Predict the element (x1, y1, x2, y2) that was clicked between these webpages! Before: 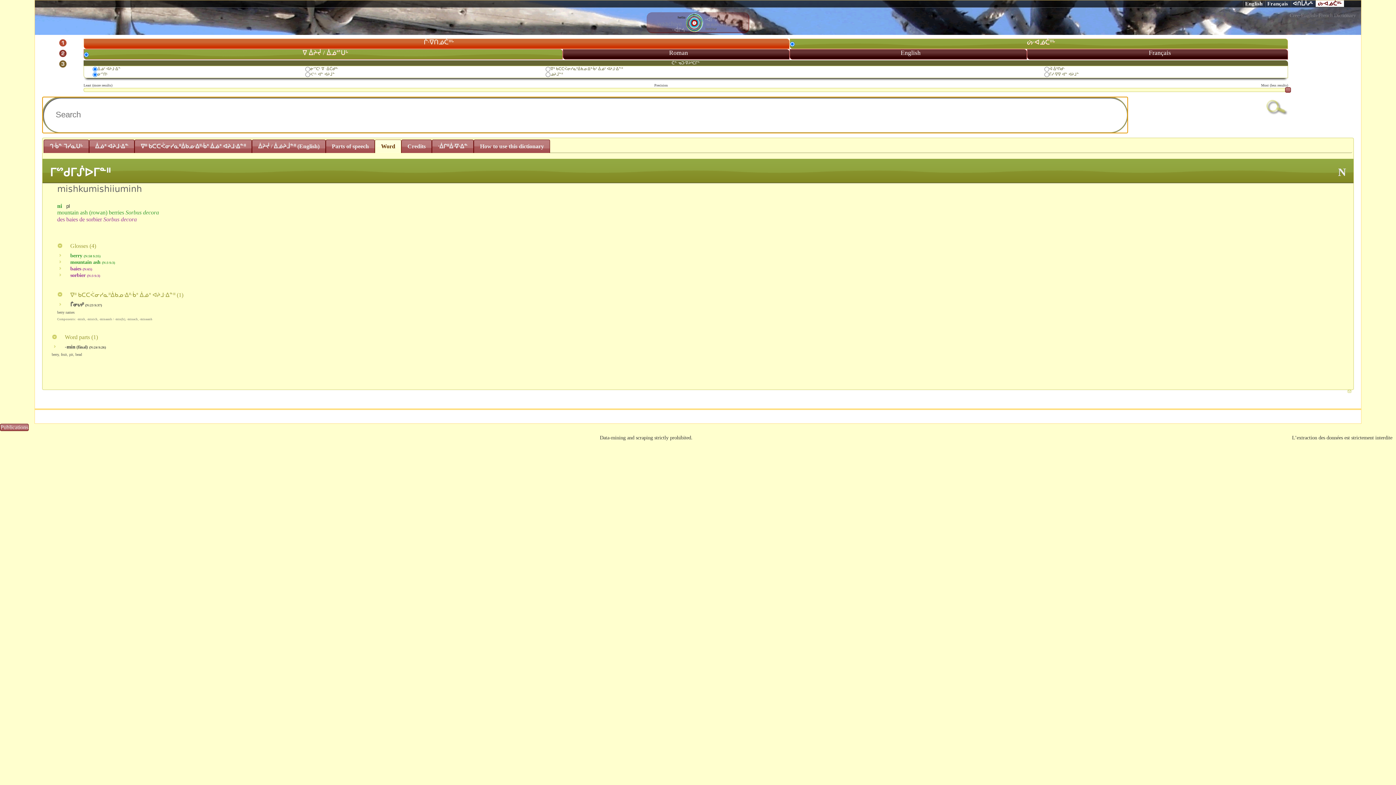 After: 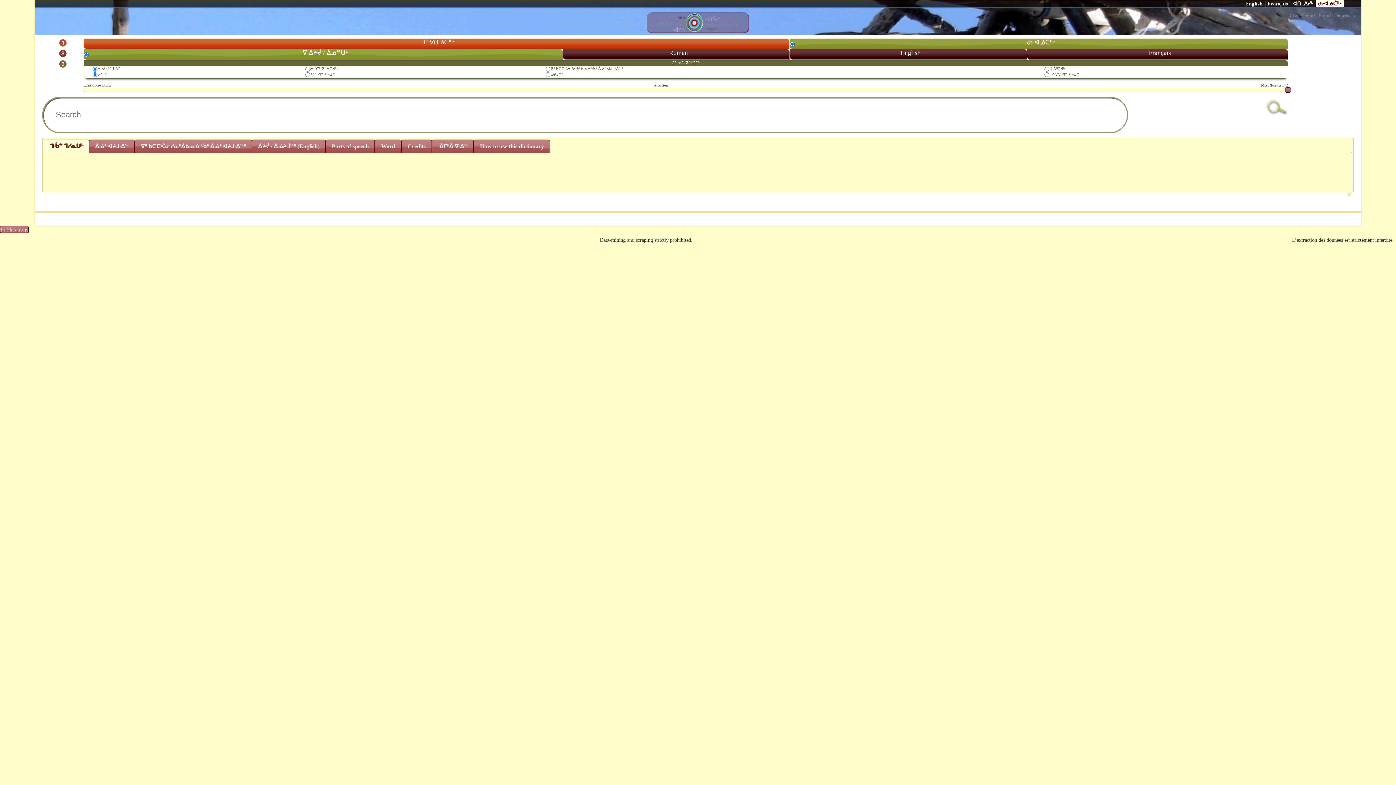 Action: label: ᒉᐧᑳᓐ ᒣᓯᓇᑌᒡ bbox: (44, 140, 88, 153)